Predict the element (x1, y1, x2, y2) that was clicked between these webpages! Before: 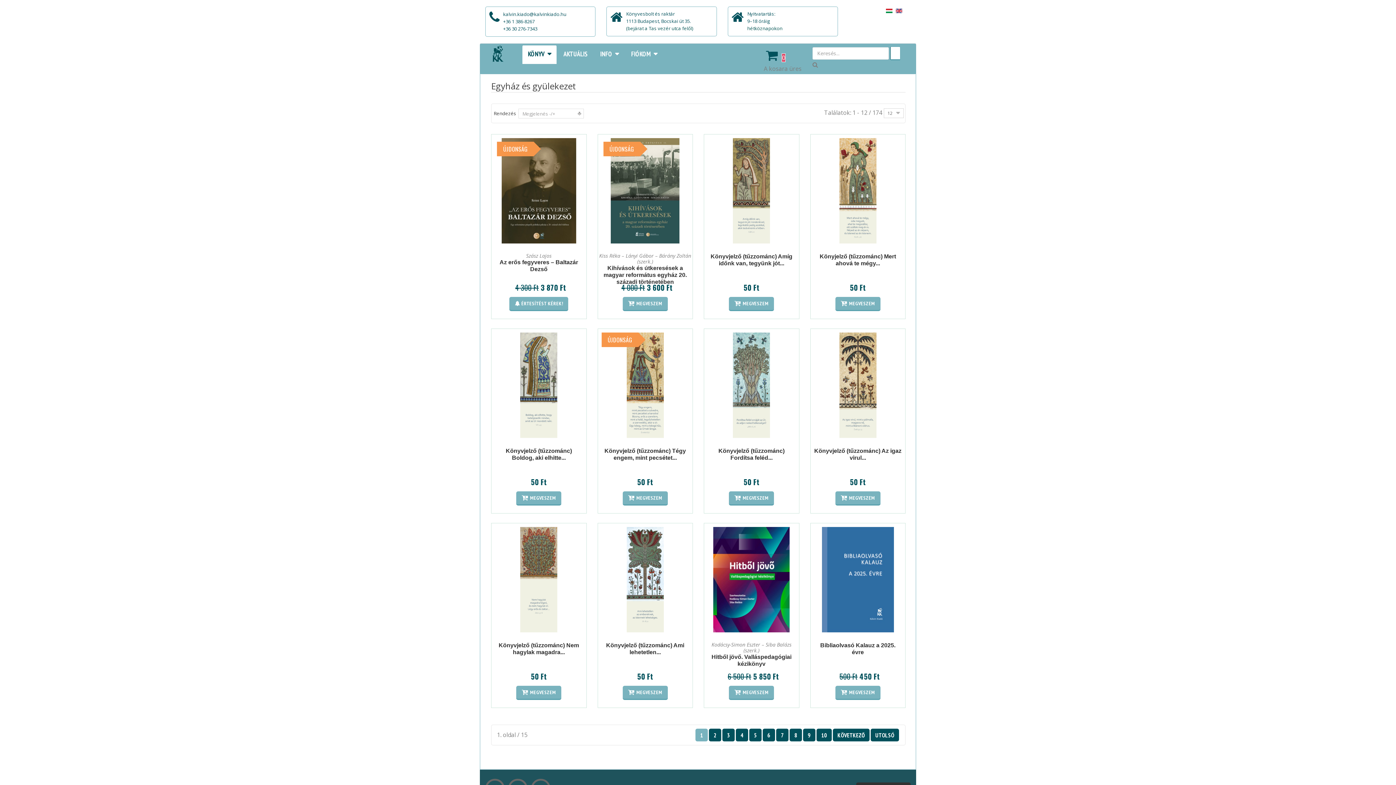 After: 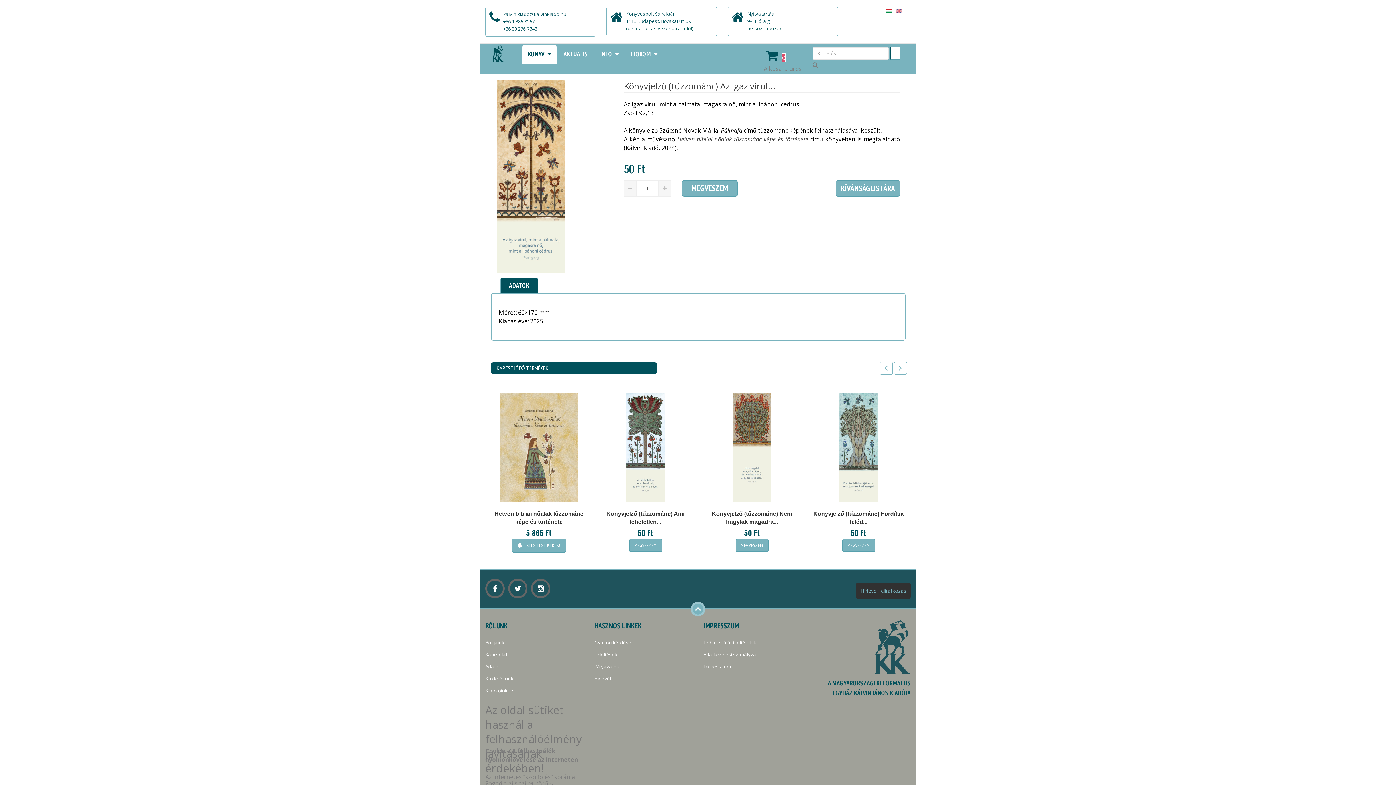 Action: bbox: (835, 432, 880, 440)